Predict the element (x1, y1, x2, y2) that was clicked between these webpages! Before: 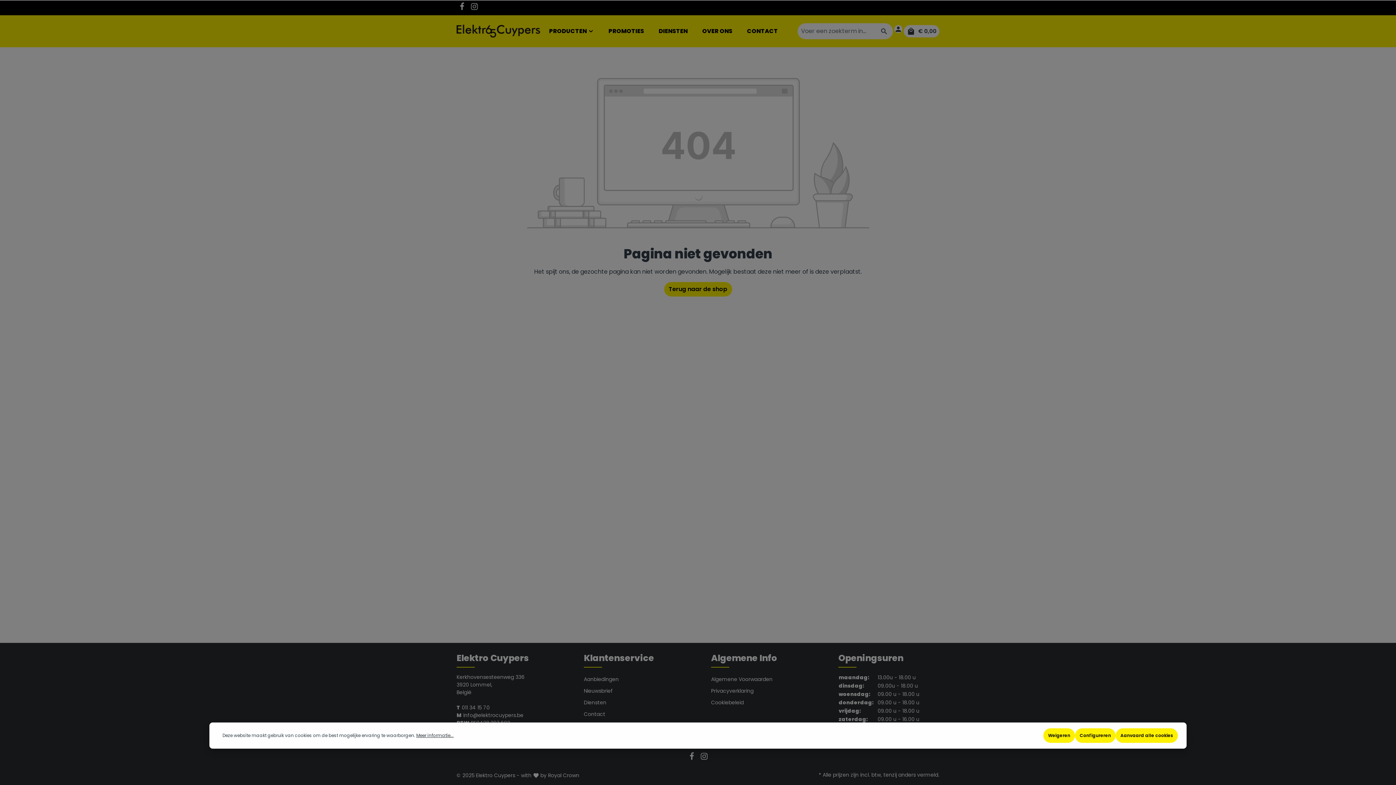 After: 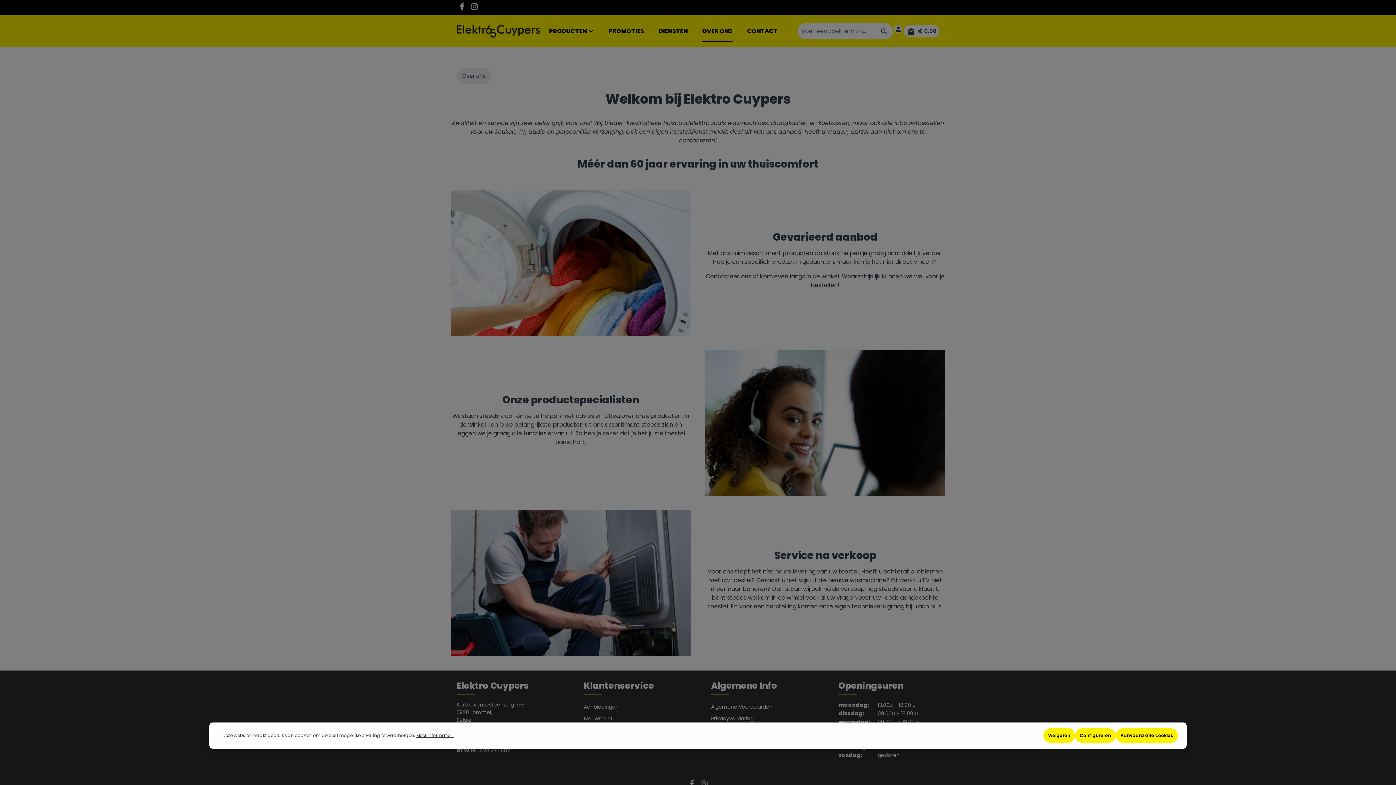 Action: bbox: (695, 20, 739, 42) label: OVER ONS